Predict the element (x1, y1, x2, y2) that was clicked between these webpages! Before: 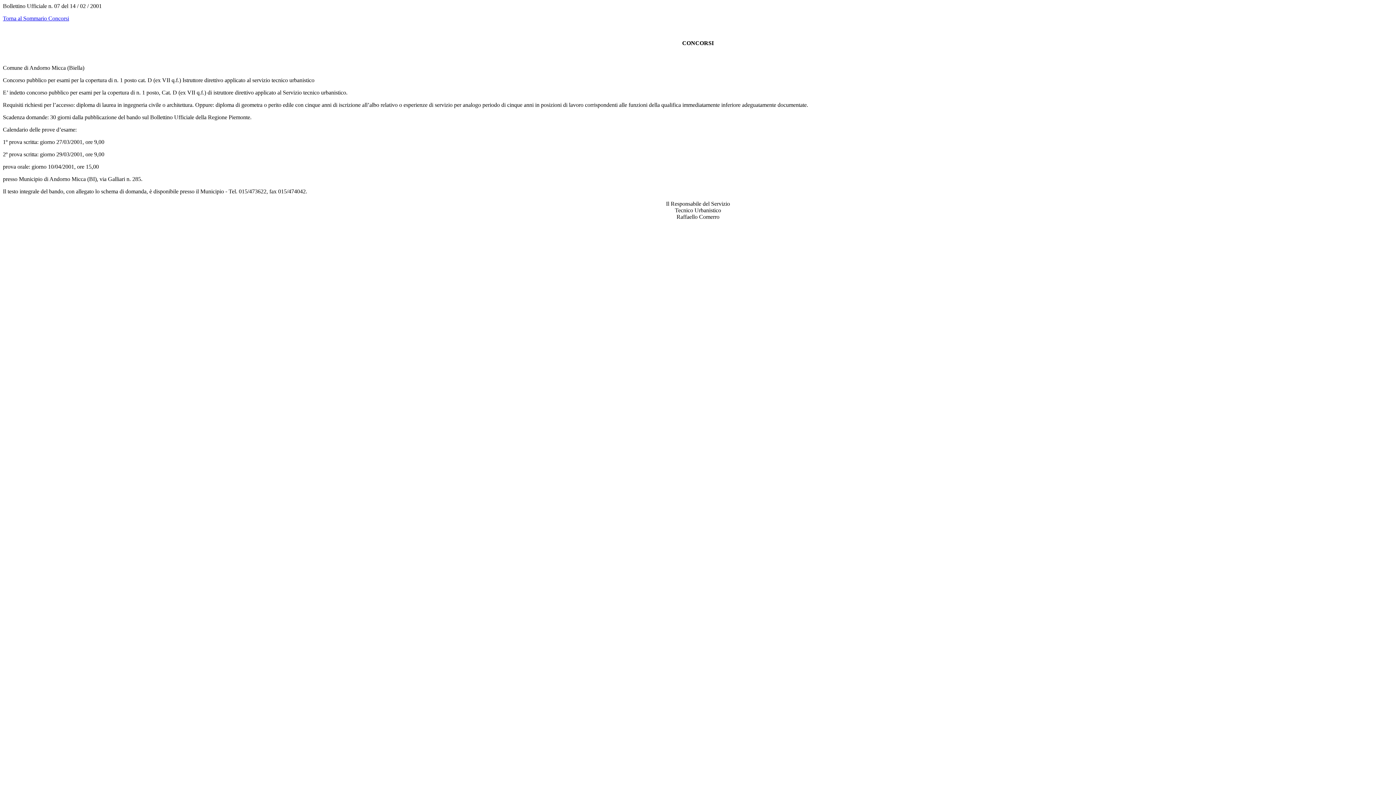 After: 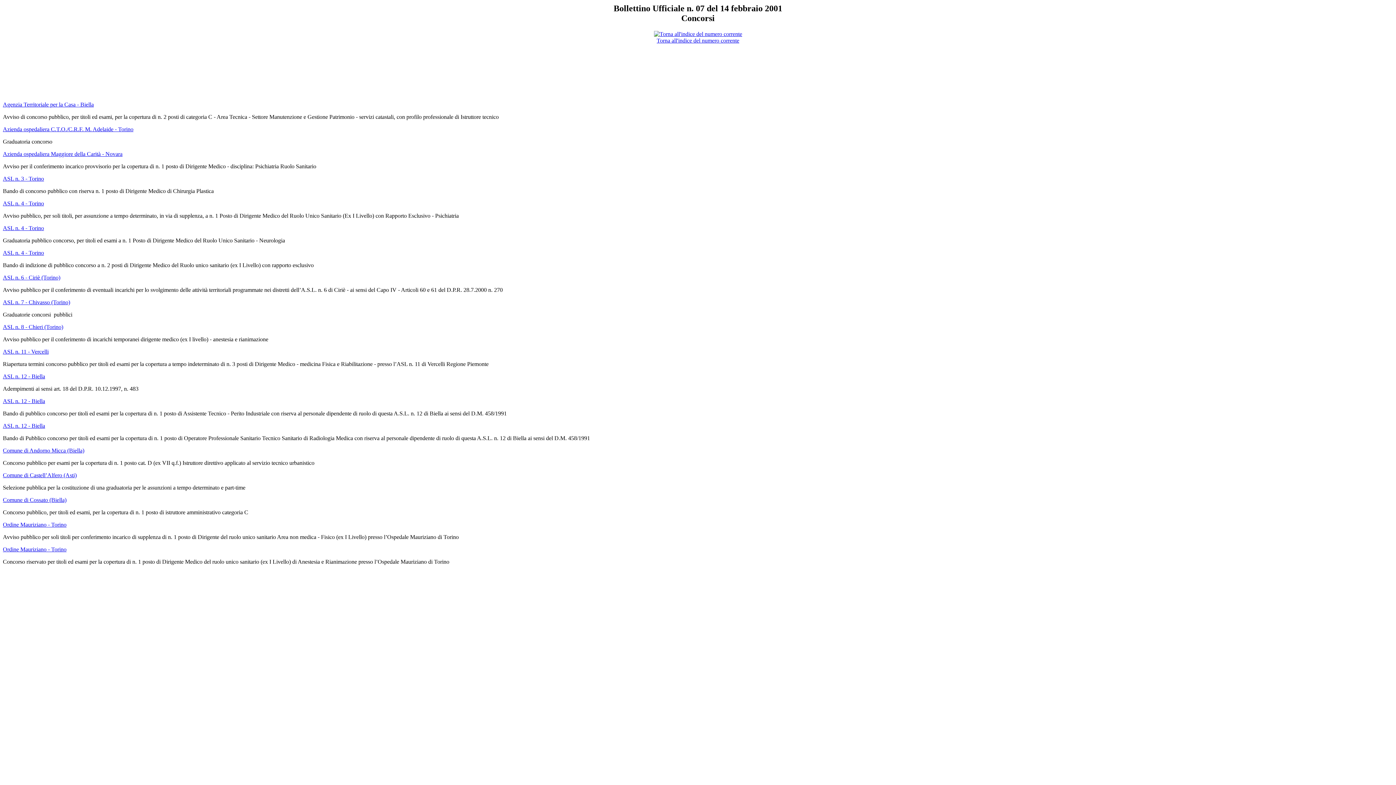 Action: bbox: (2, 15, 69, 21) label: Torna al Sommario Concorsi